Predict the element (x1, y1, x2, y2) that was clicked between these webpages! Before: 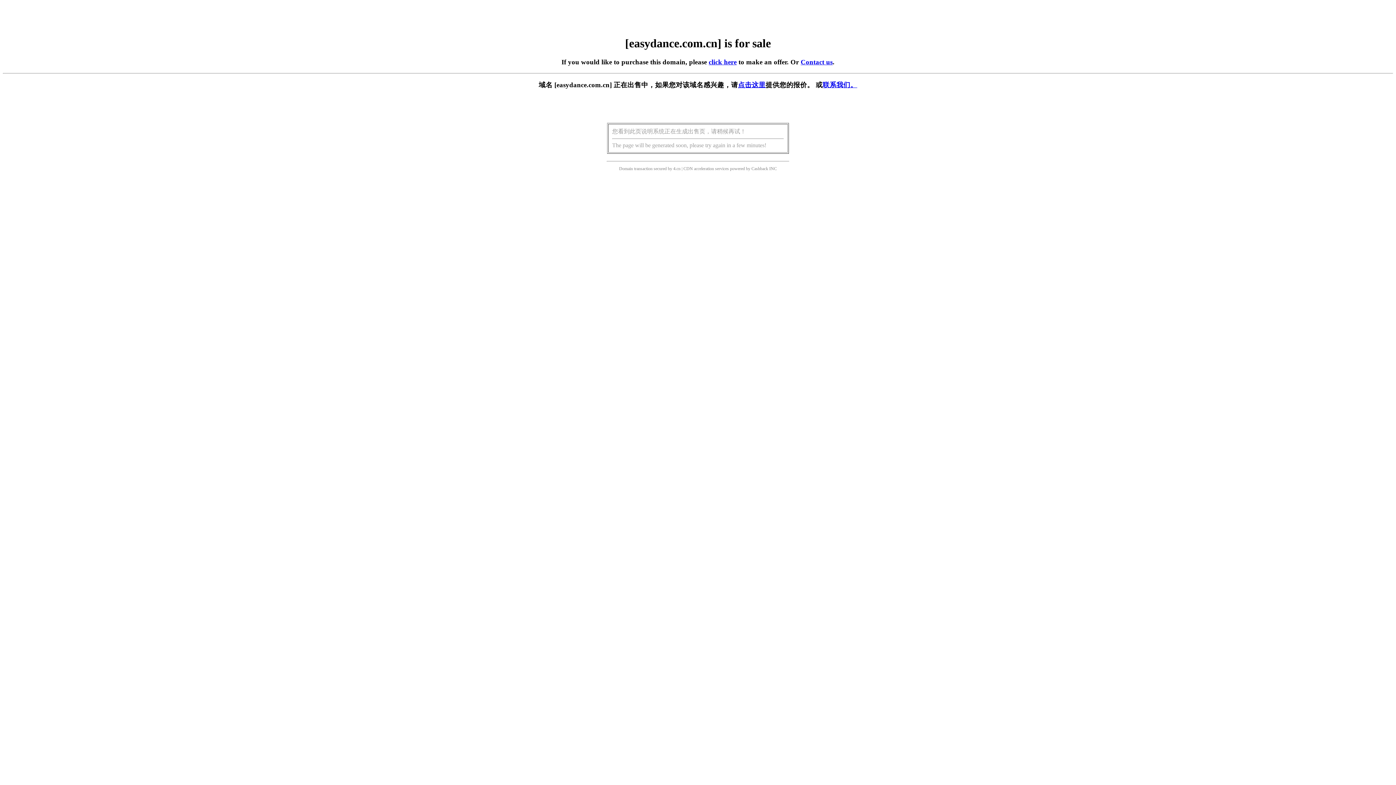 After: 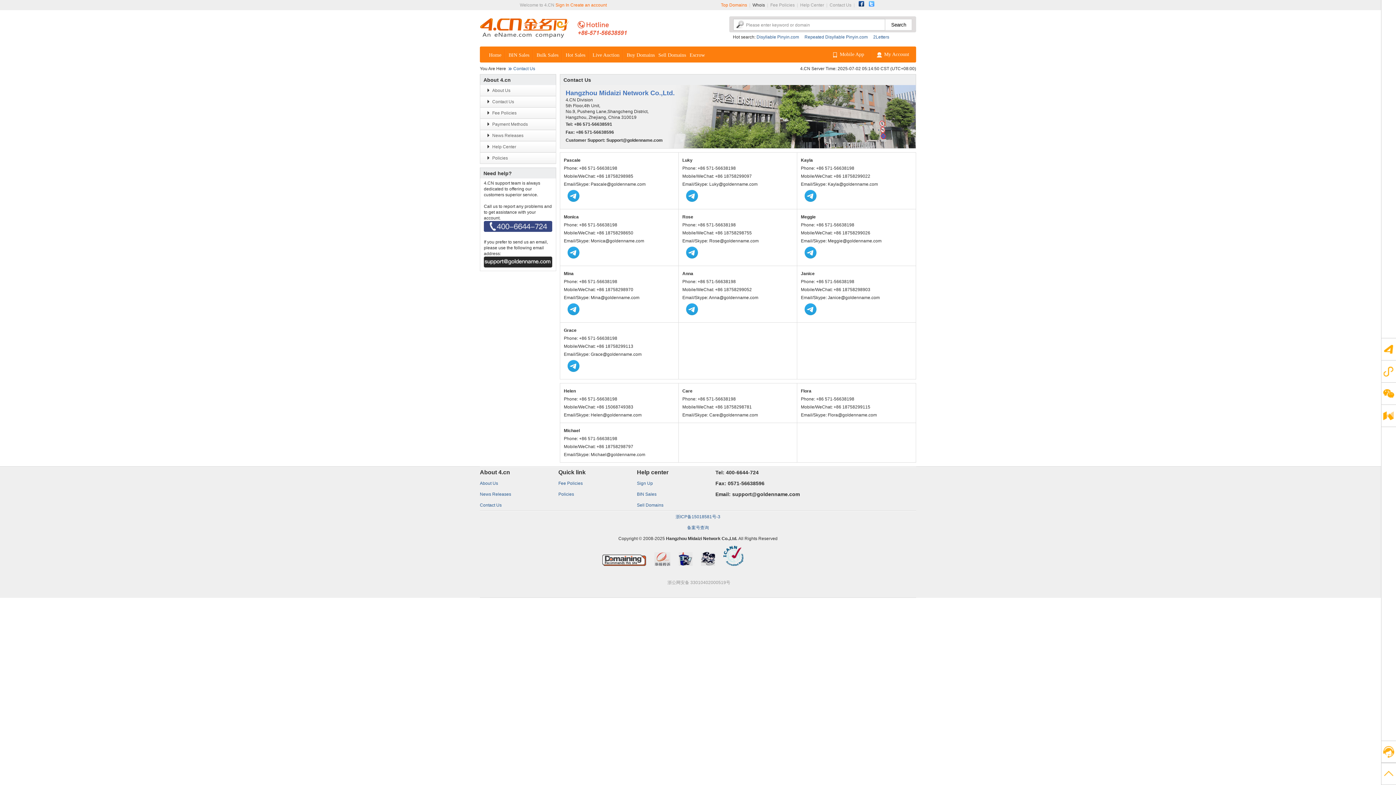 Action: bbox: (800, 58, 832, 65) label: Contact us